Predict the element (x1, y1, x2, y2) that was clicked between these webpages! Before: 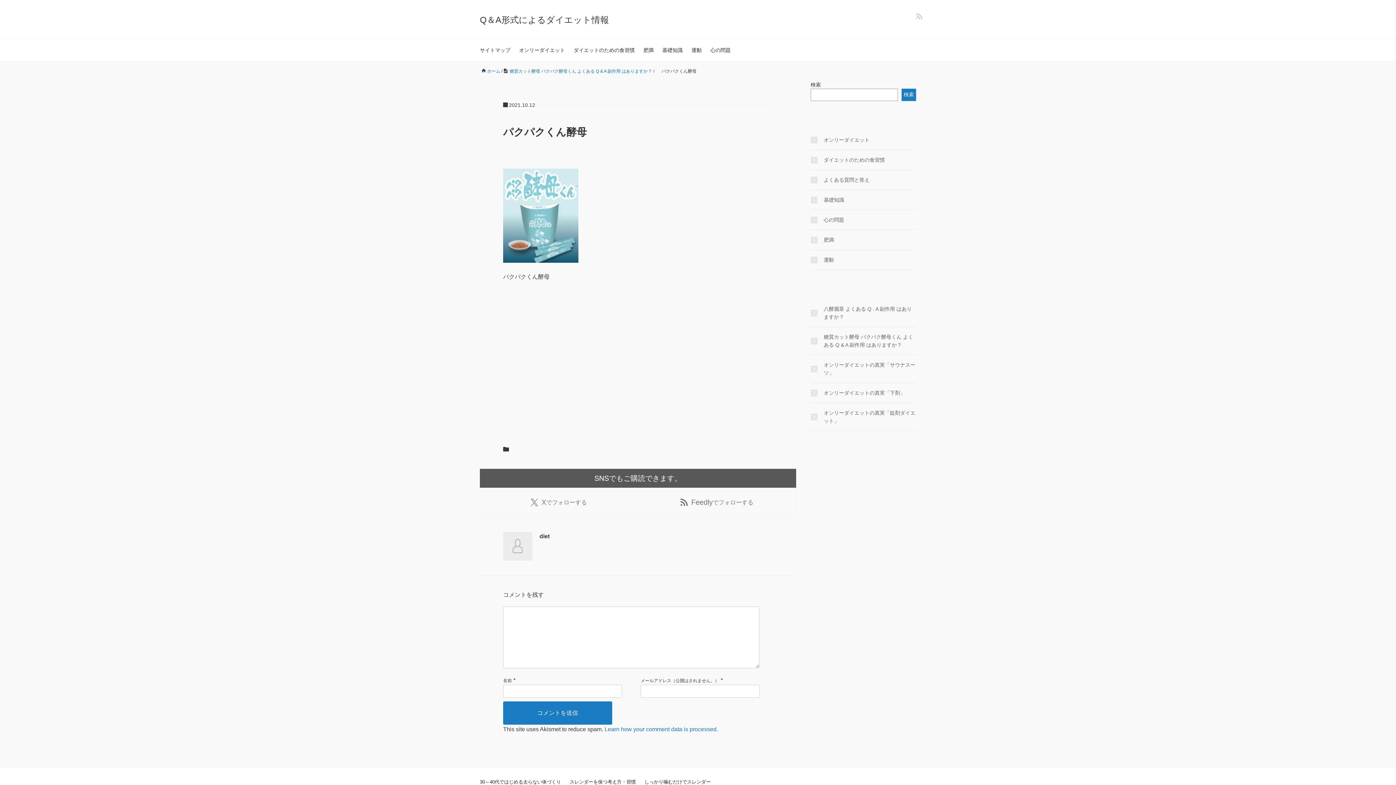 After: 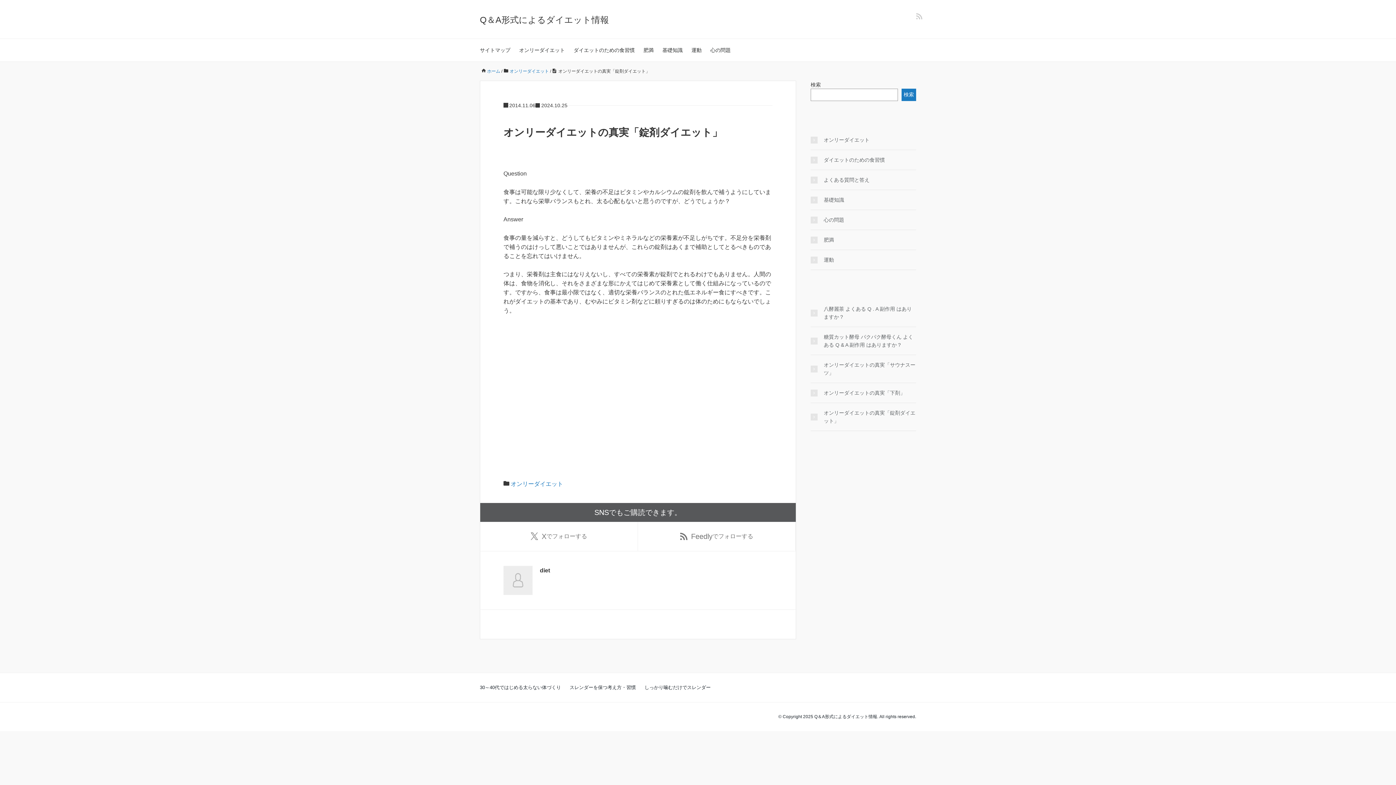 Action: label: オンリーダイエットの真実「錠剤ダイエット」 bbox: (810, 409, 916, 425)